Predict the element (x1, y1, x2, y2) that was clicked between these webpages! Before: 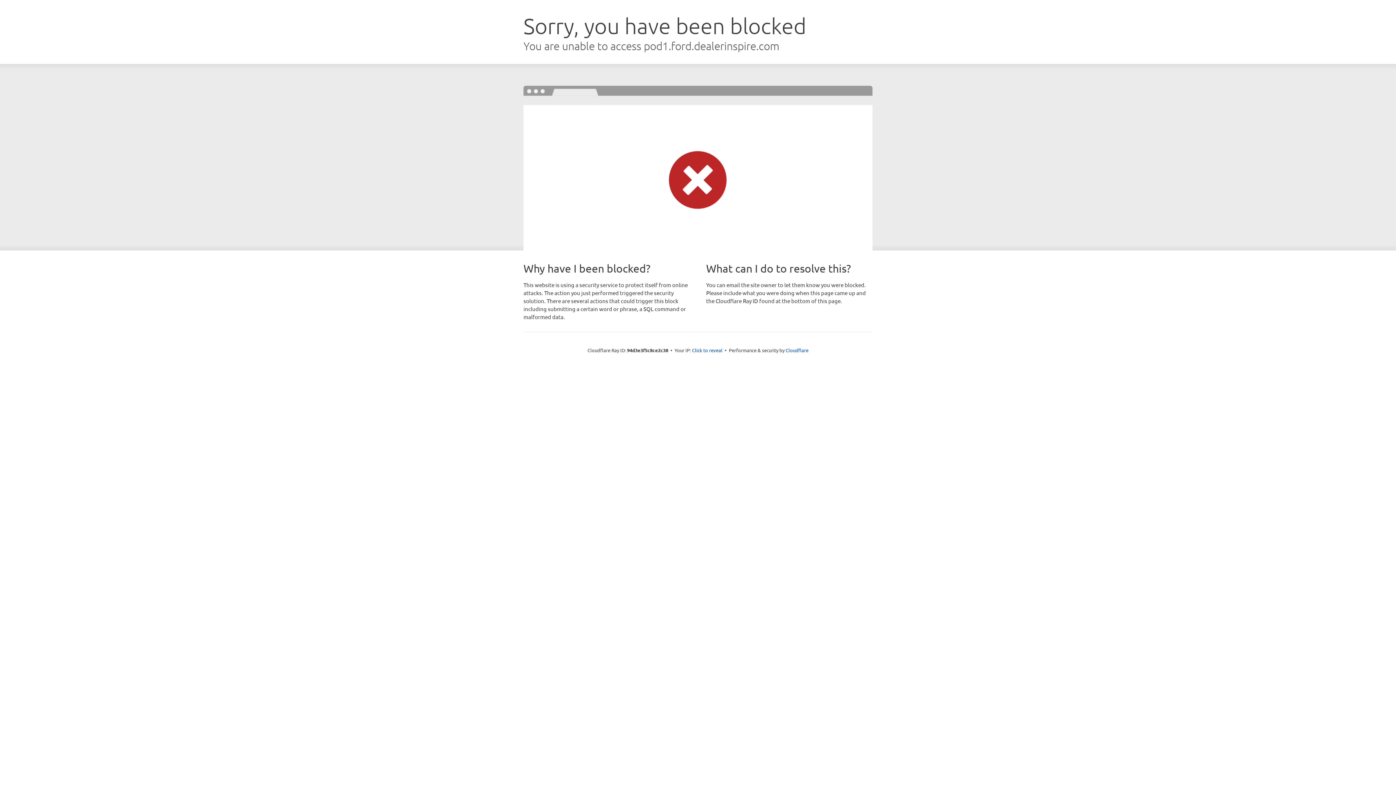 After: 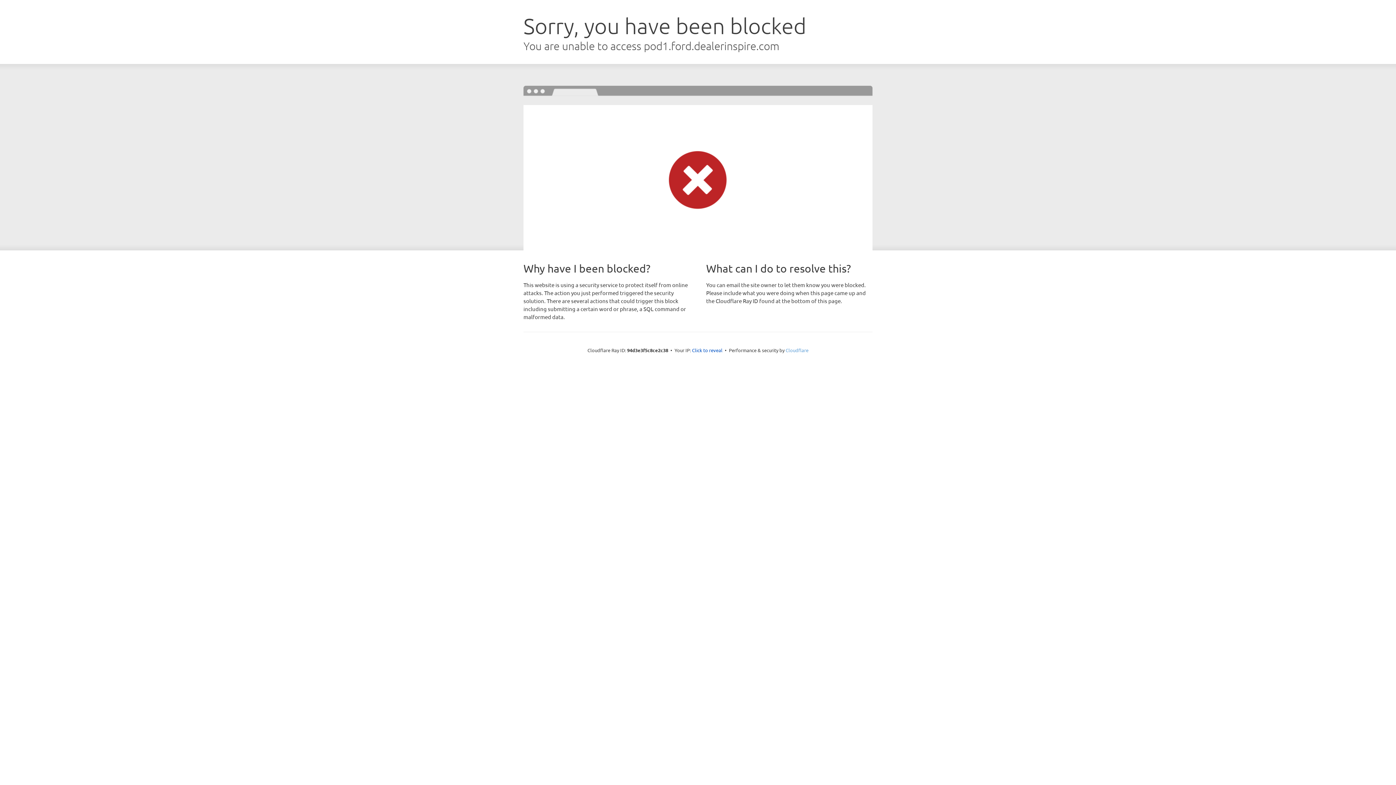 Action: bbox: (785, 347, 808, 353) label: Cloudflare